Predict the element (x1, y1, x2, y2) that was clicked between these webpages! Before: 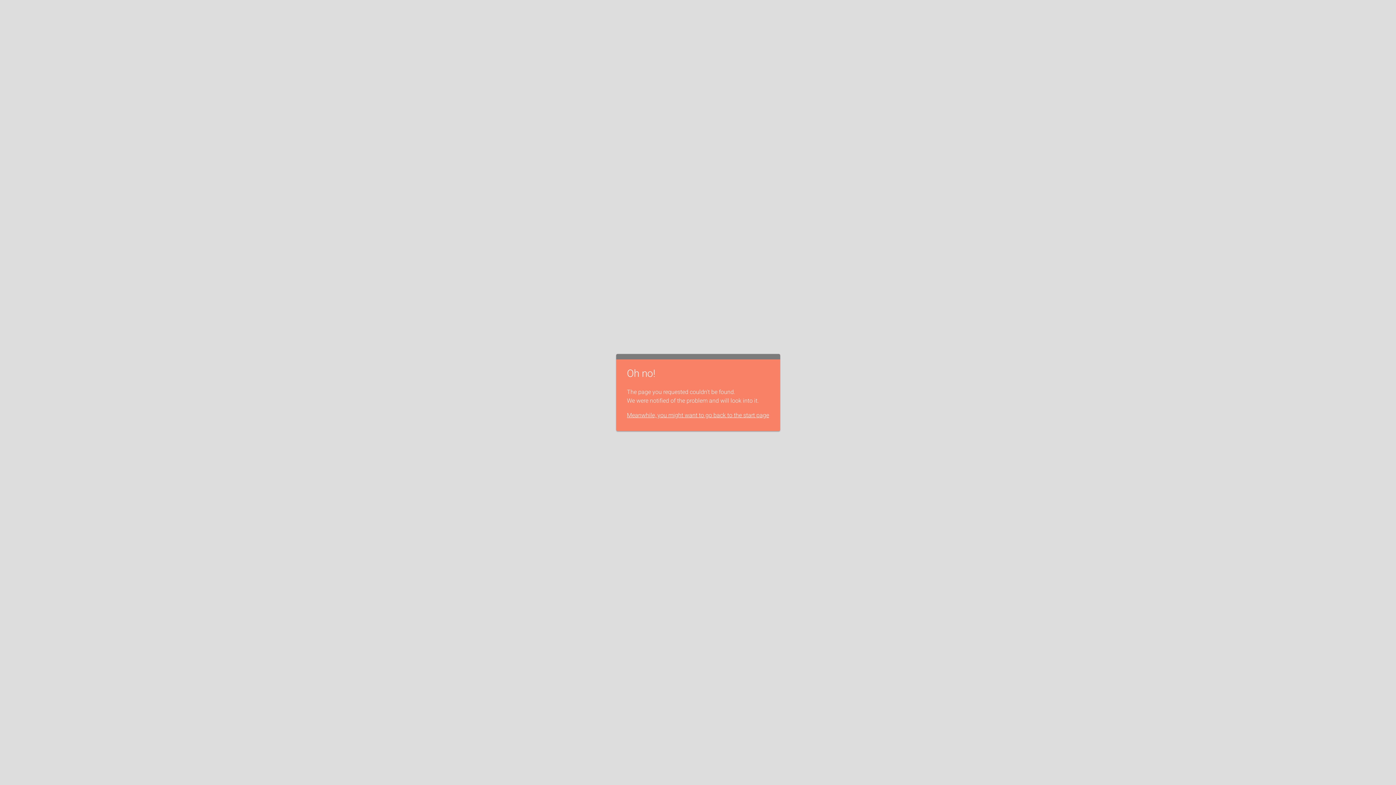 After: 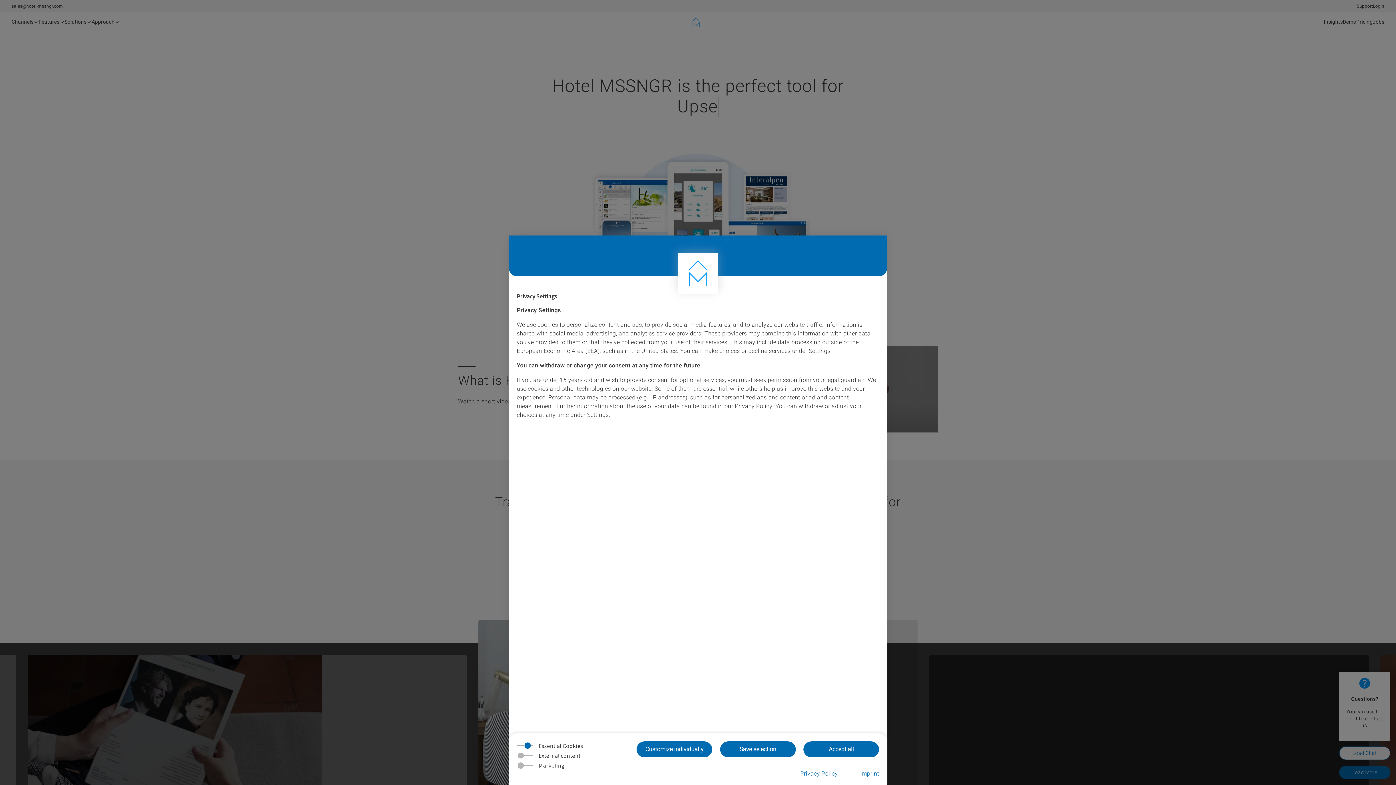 Action: label: Meanwhile, you might want to go back to the start page bbox: (627, 411, 769, 420)